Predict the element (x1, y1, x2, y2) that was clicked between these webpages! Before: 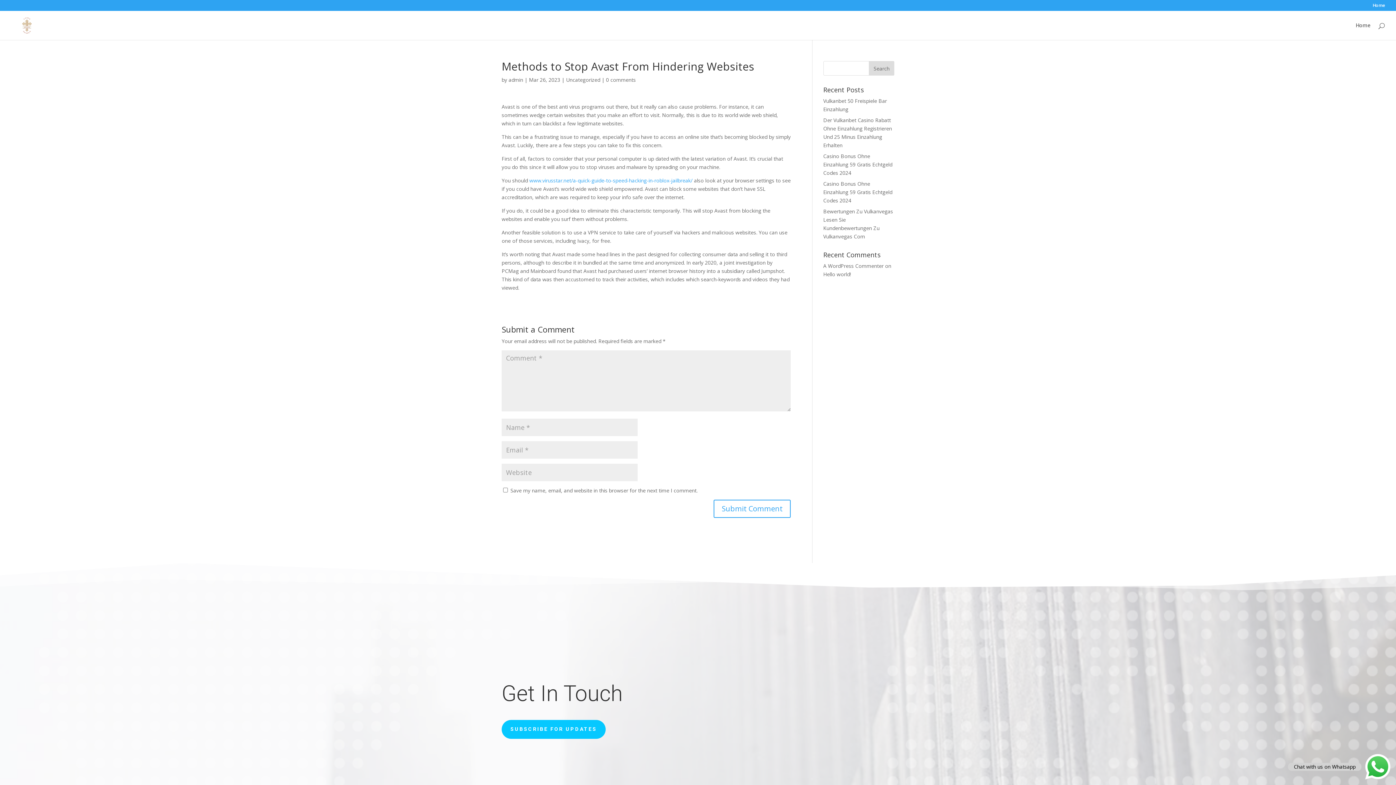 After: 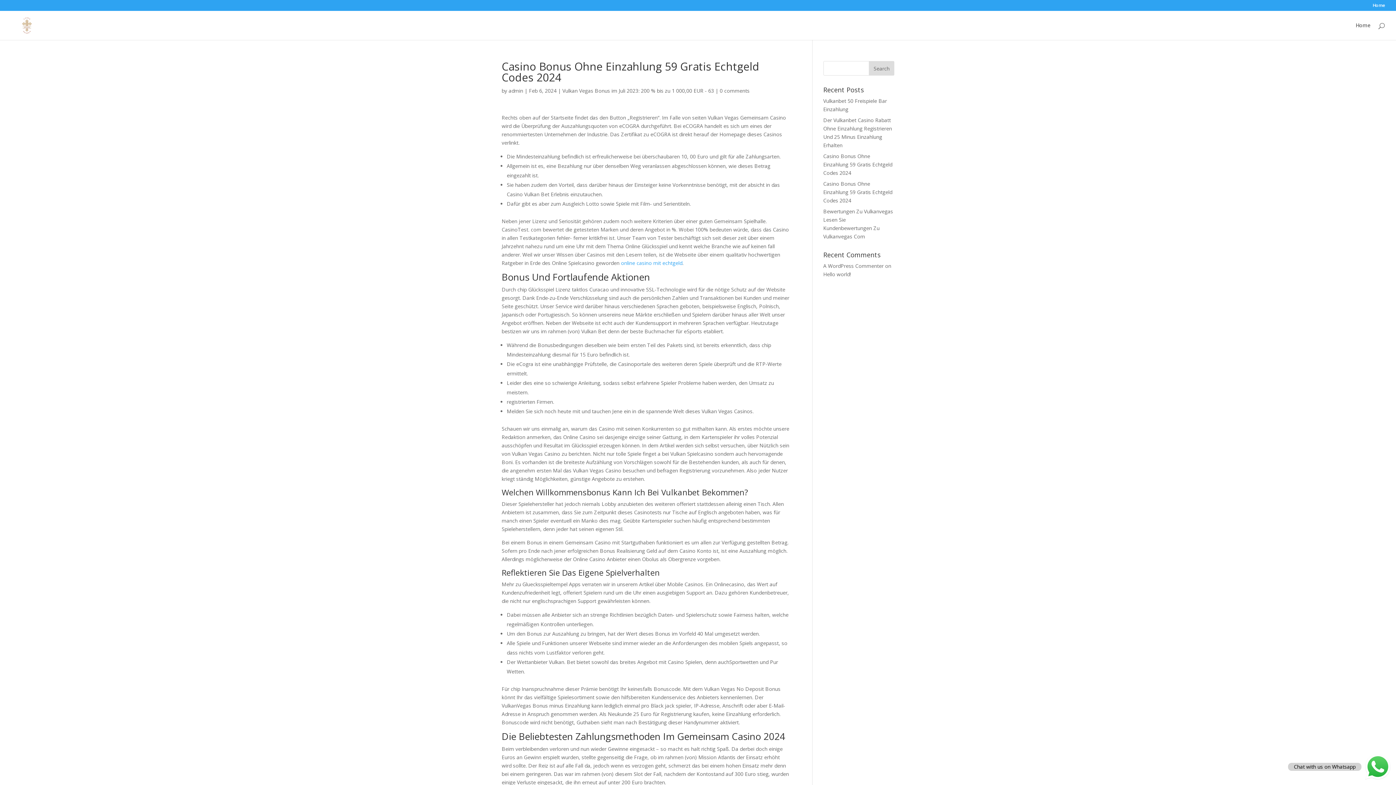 Action: label: Casino Bonus Ohne Einzahlung 59 Gratis Echtgeld Codes 2024 bbox: (823, 152, 892, 176)